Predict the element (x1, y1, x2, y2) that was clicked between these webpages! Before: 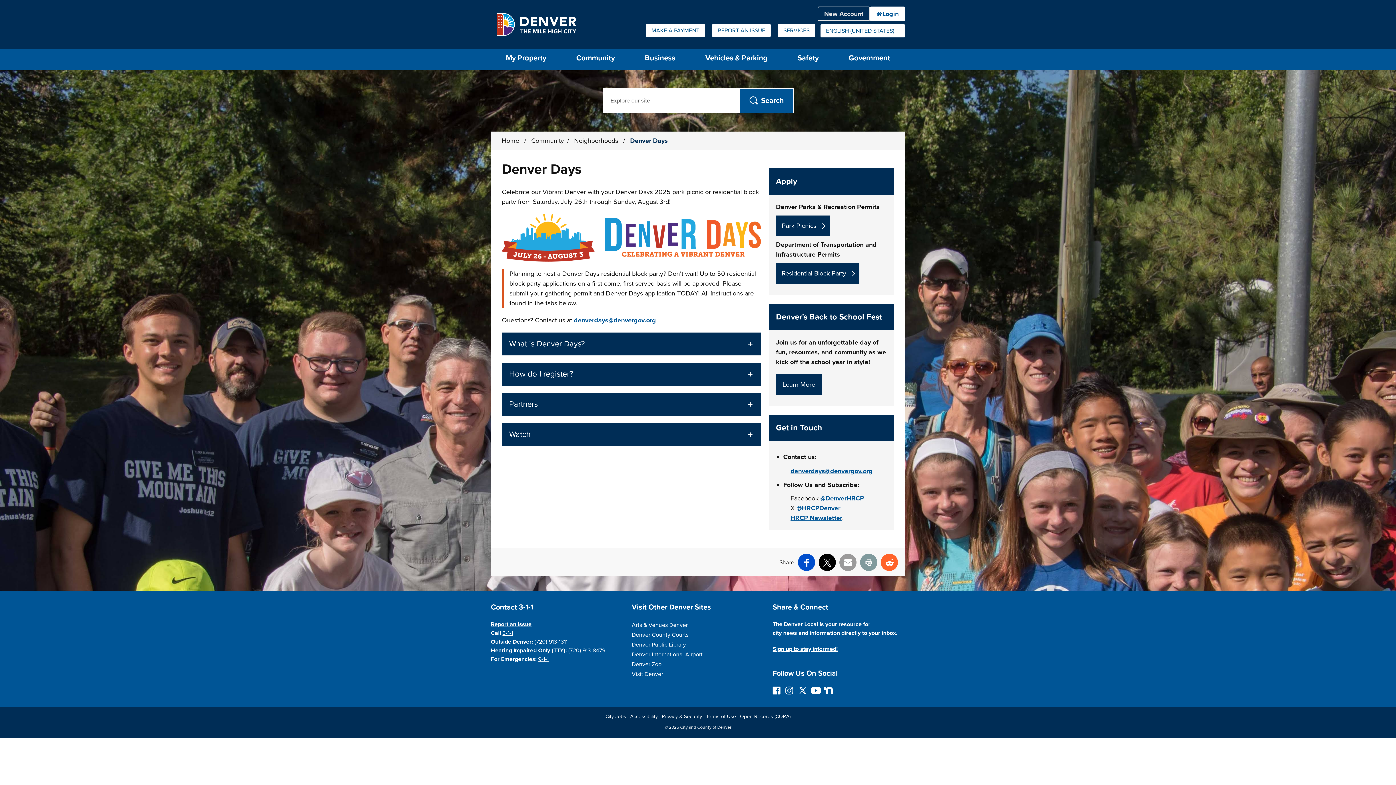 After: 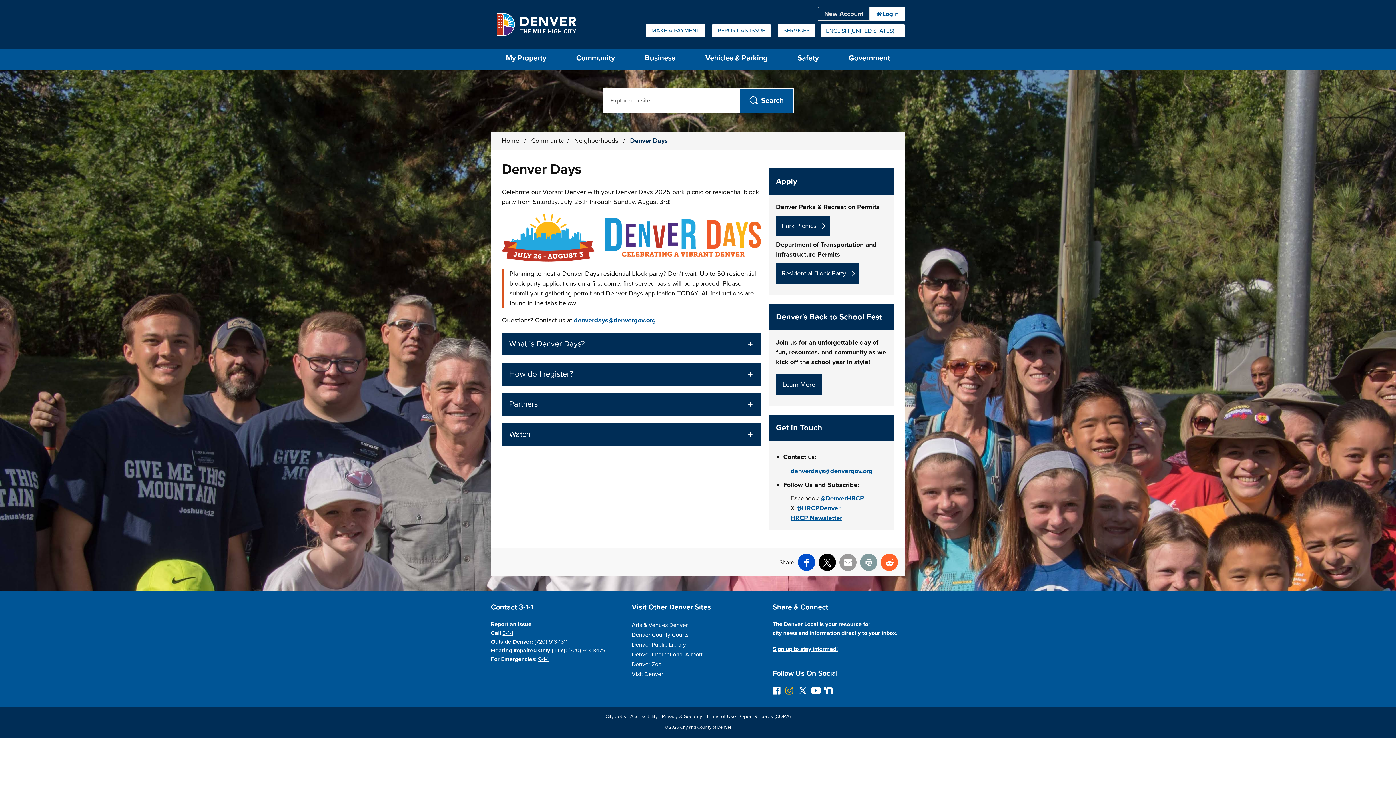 Action: bbox: (785, 686, 793, 694) label: Instagram